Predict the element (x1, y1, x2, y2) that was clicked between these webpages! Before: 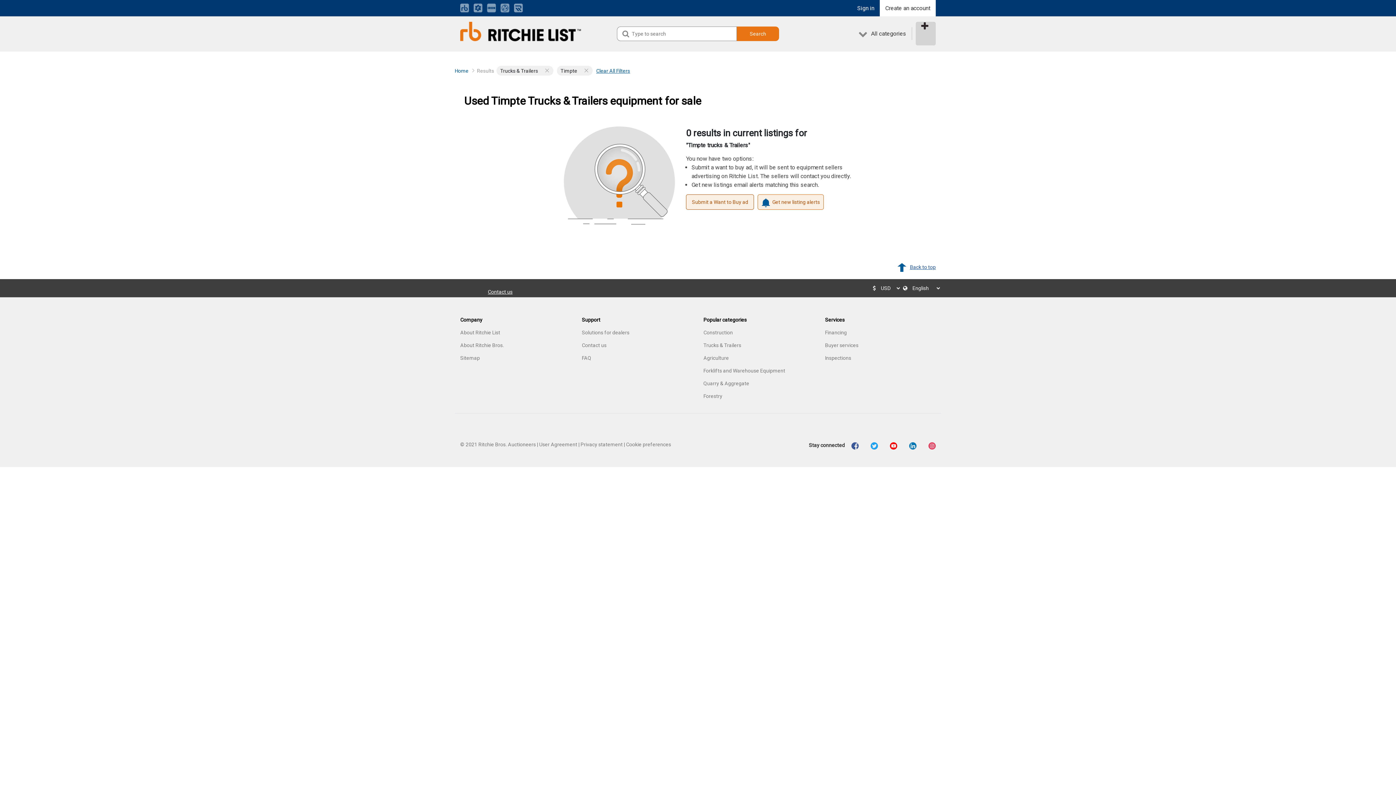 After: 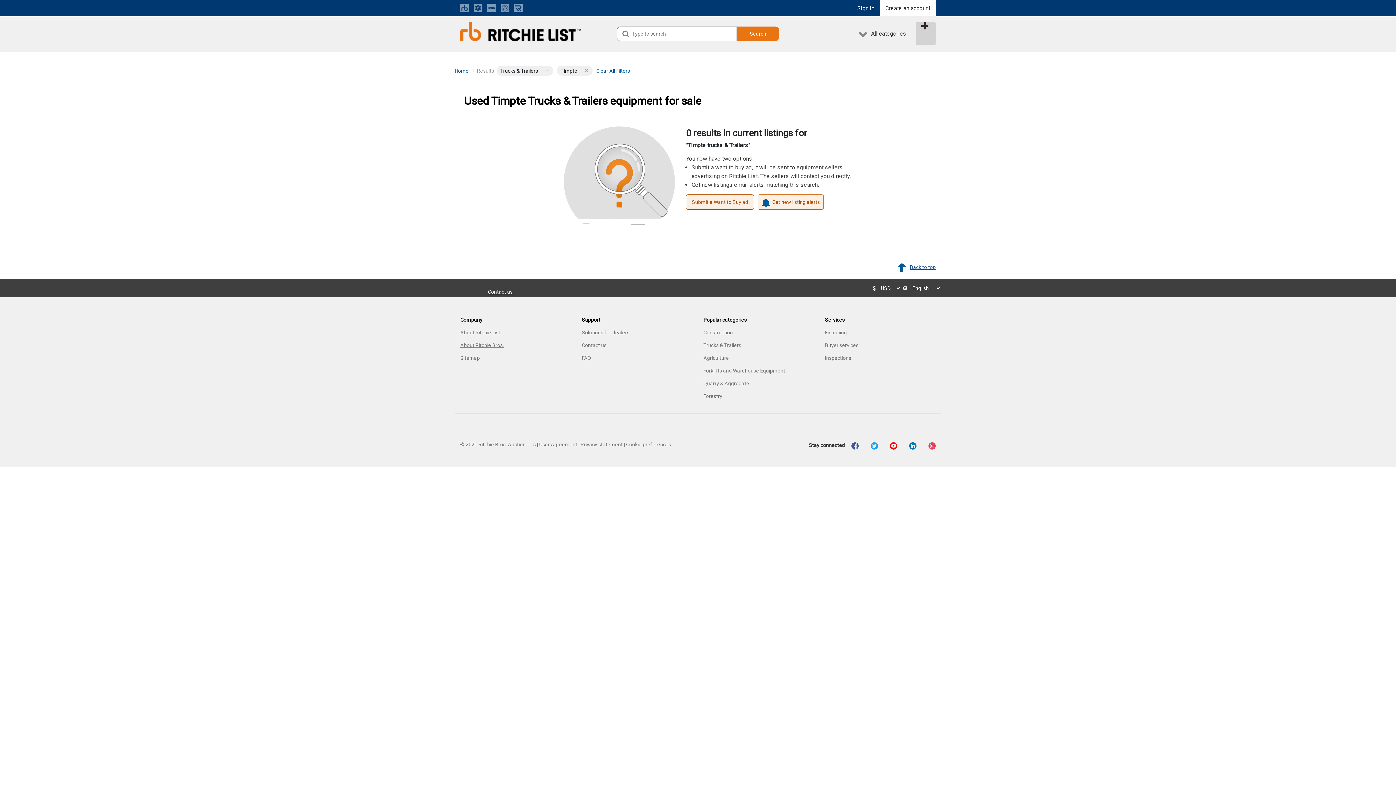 Action: label: About Ritchie Bros. bbox: (460, 342, 504, 348)